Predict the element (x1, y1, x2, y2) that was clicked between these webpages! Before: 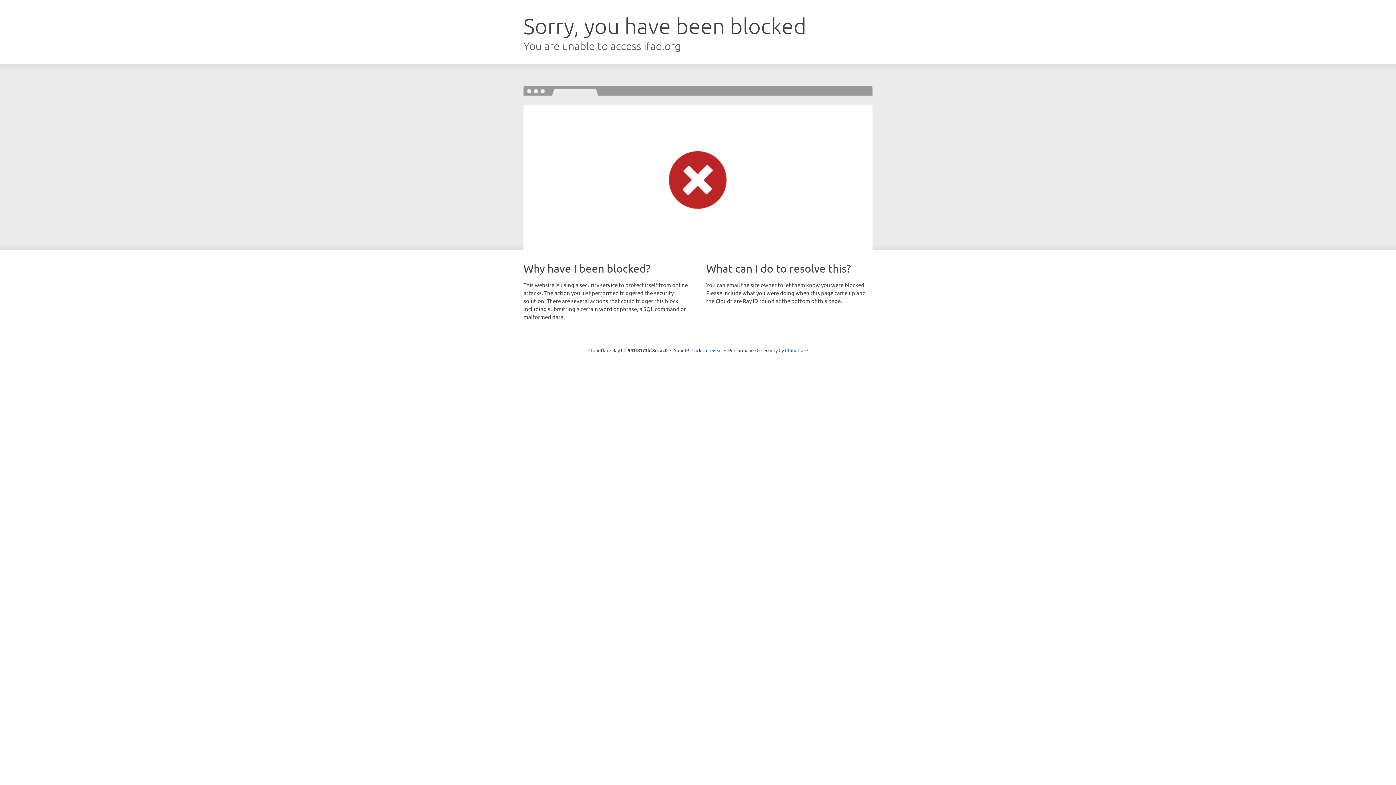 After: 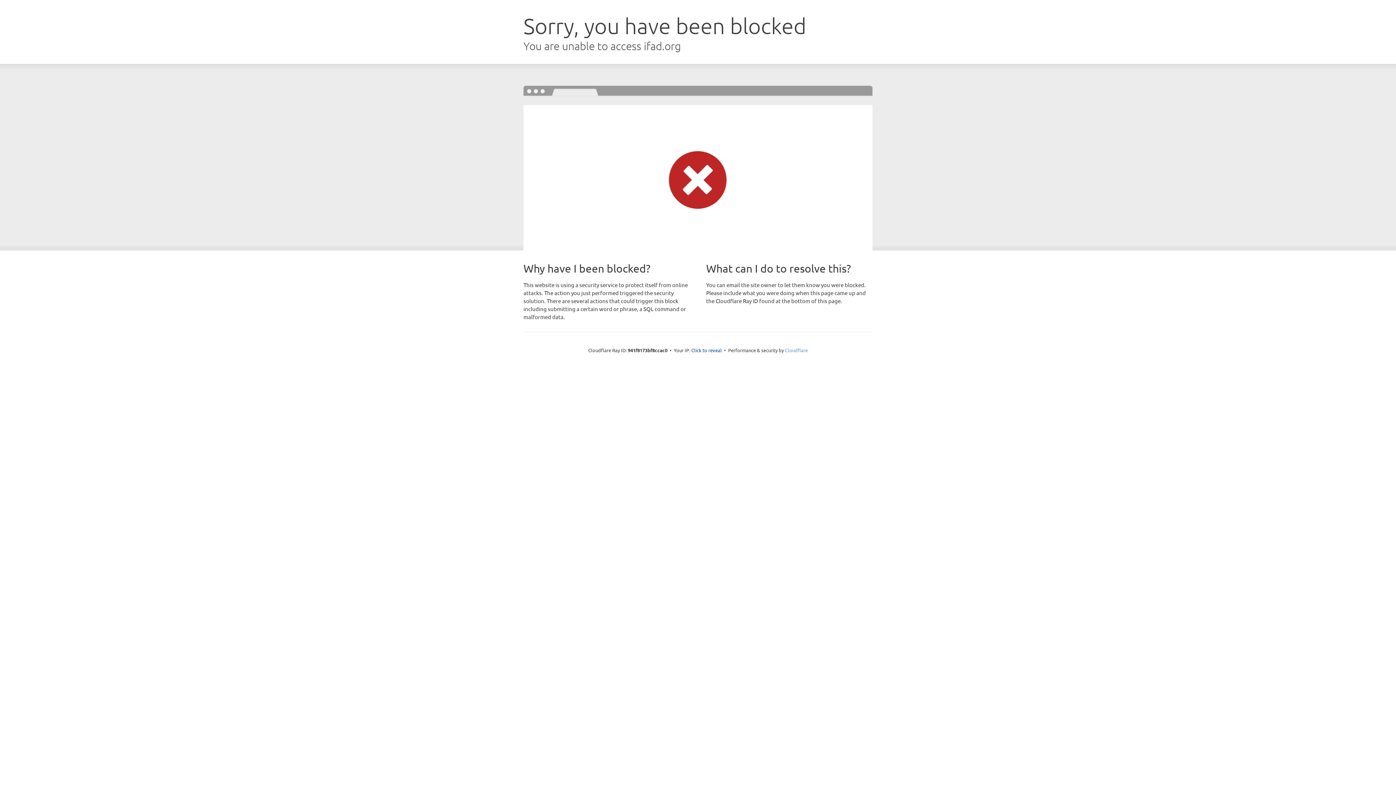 Action: bbox: (785, 347, 808, 353) label: Cloudflare